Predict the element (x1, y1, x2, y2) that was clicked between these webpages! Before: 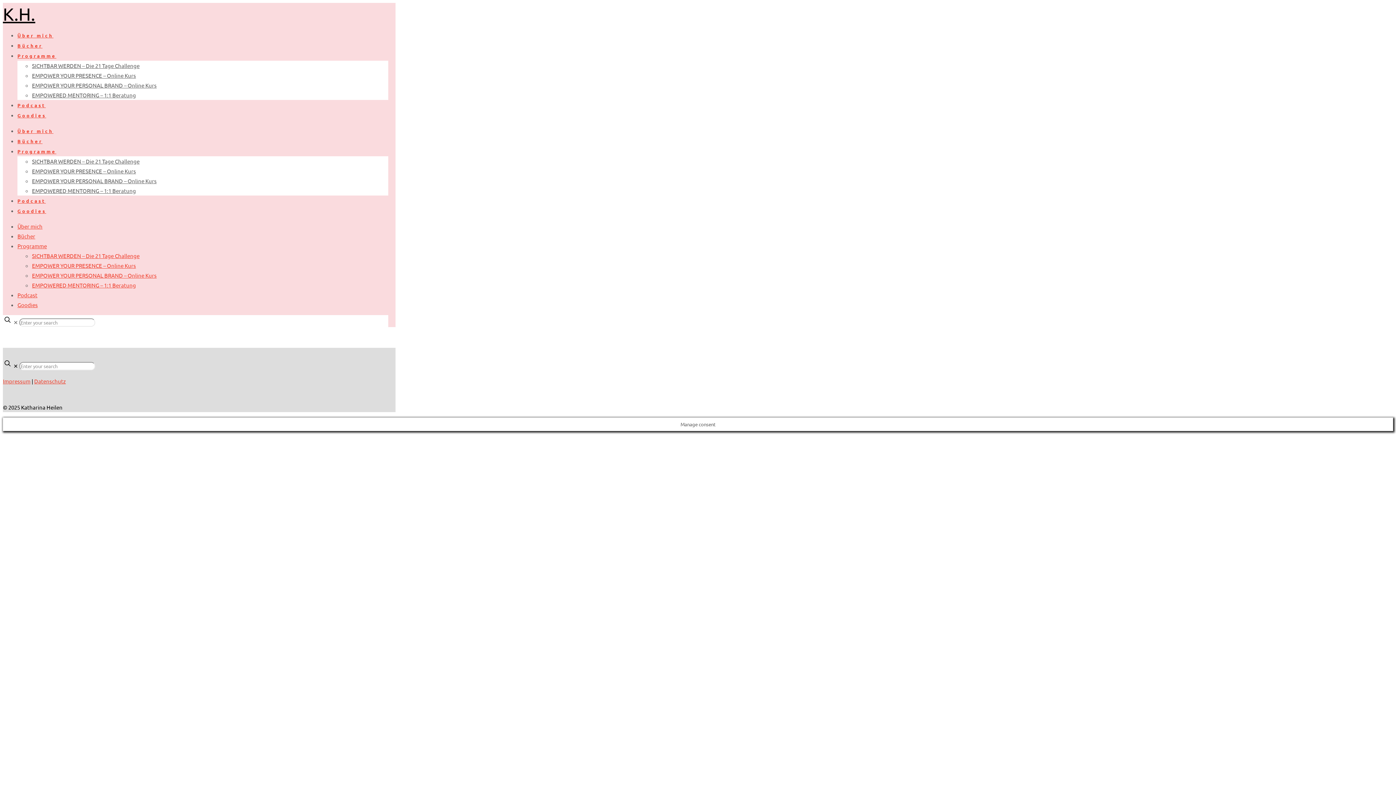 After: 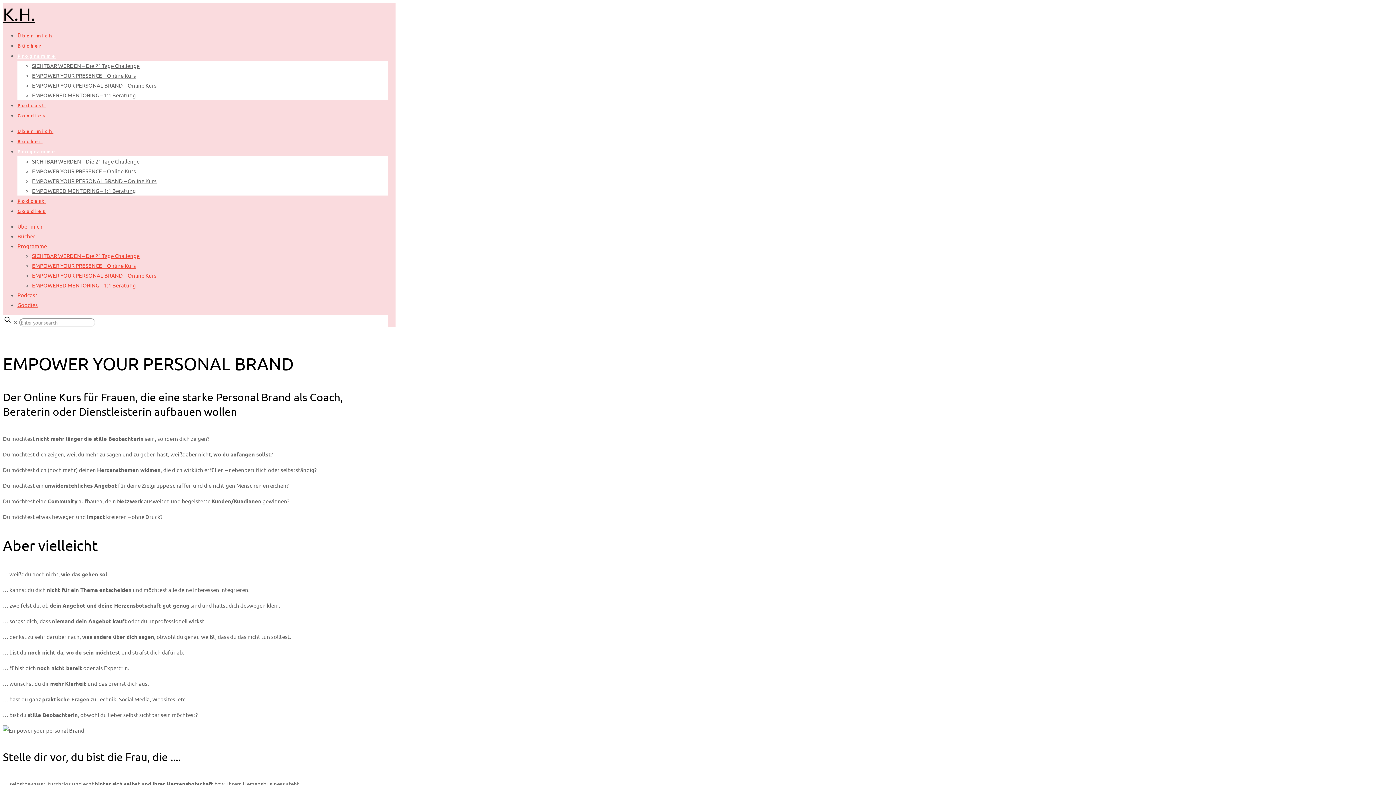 Action: label: EMPOWER YOUR PERSONAL BRAND – Online Kurs bbox: (32, 177, 156, 184)